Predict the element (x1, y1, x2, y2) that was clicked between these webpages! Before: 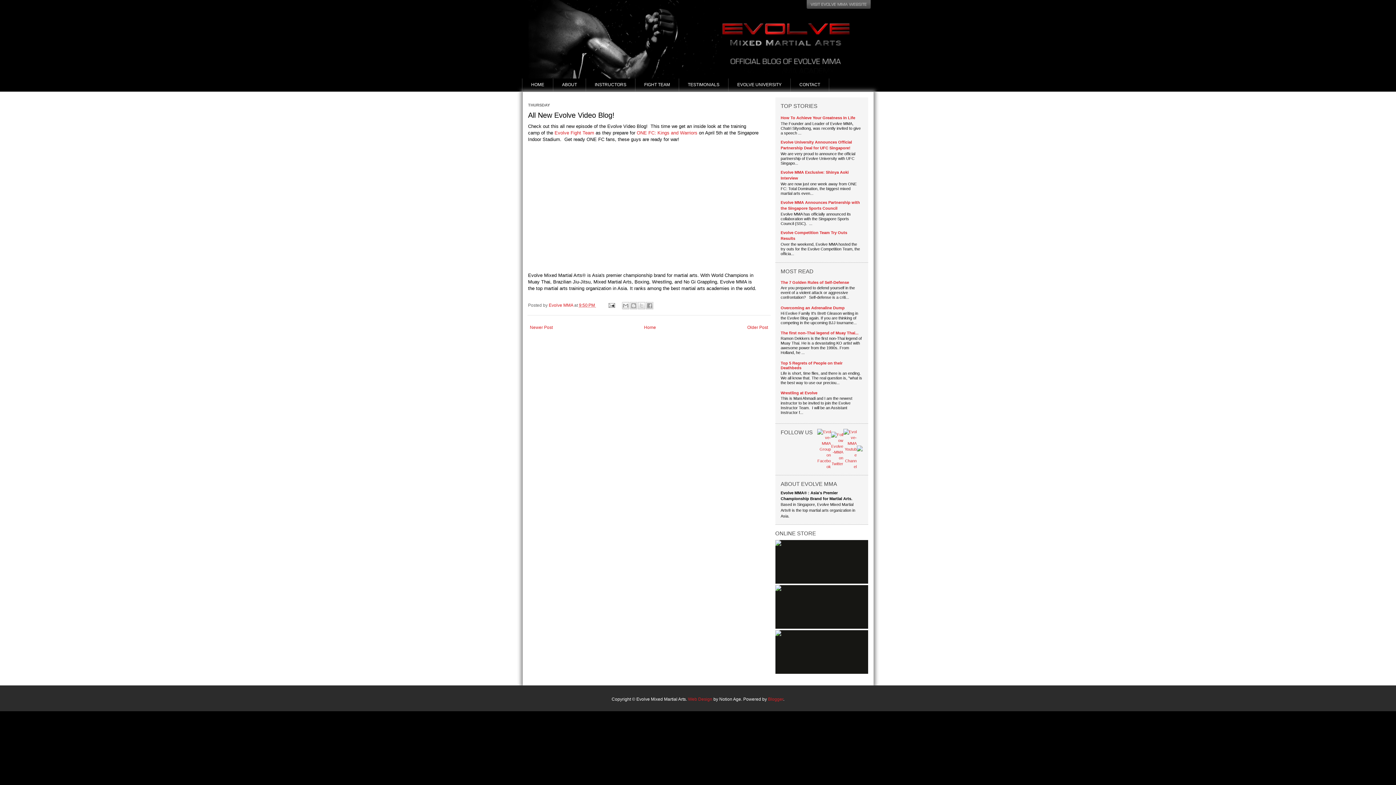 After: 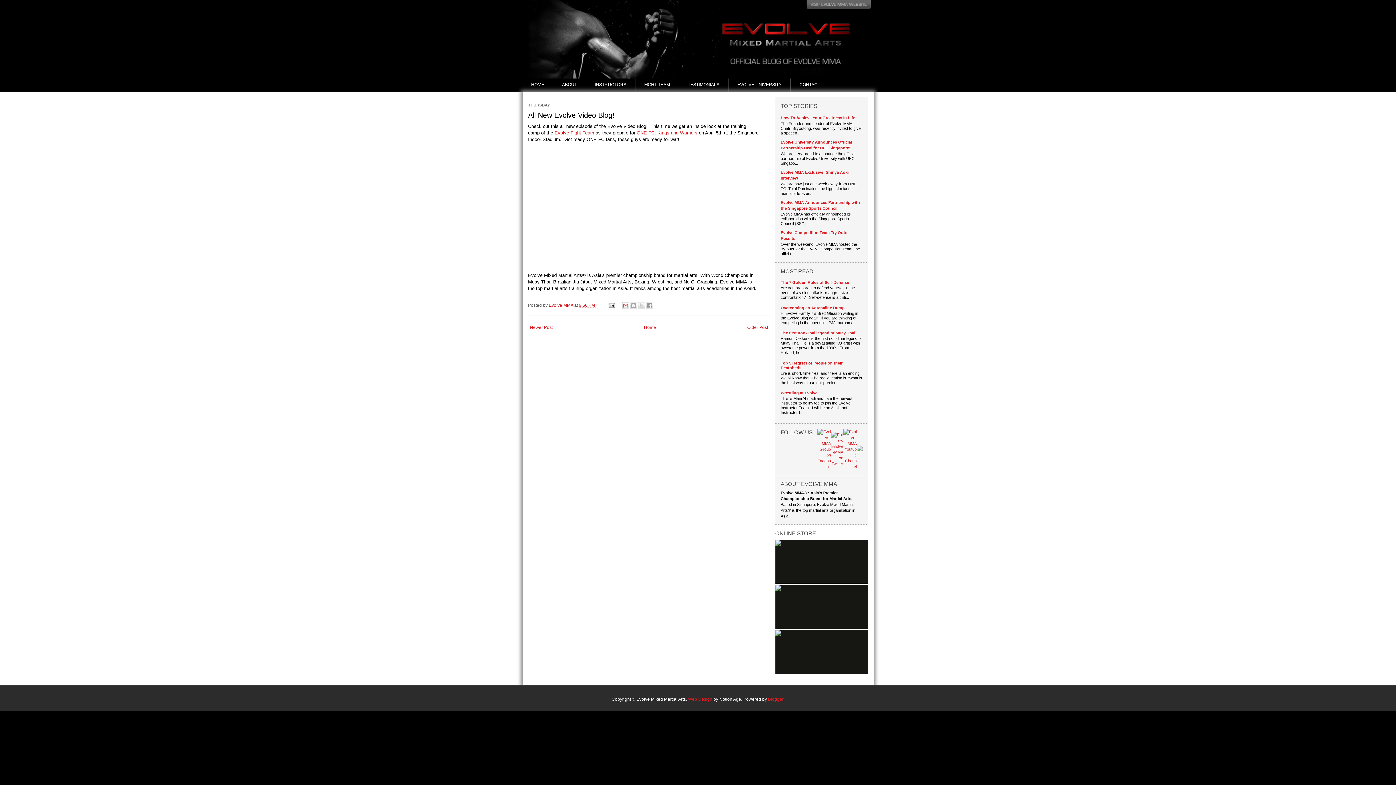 Action: label: Email This bbox: (622, 302, 629, 309)